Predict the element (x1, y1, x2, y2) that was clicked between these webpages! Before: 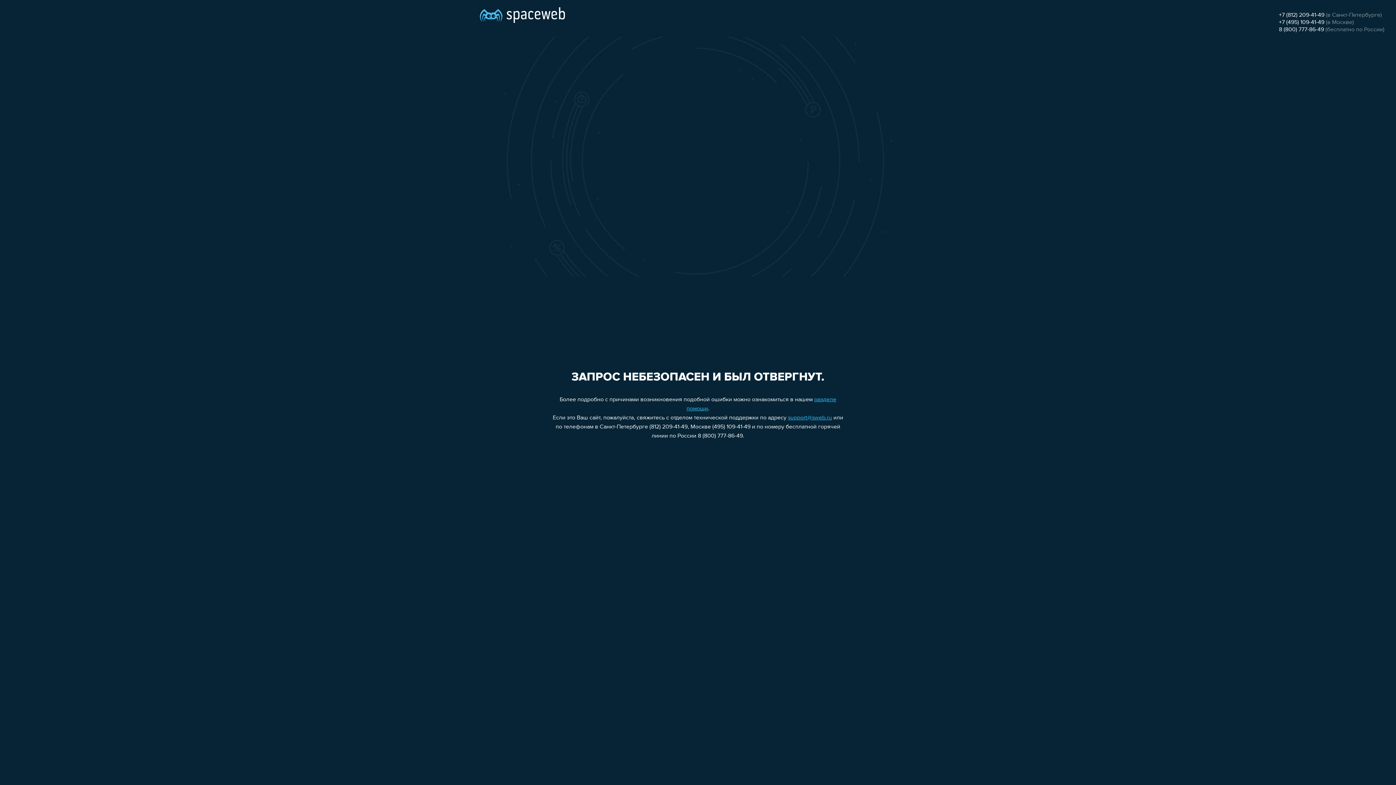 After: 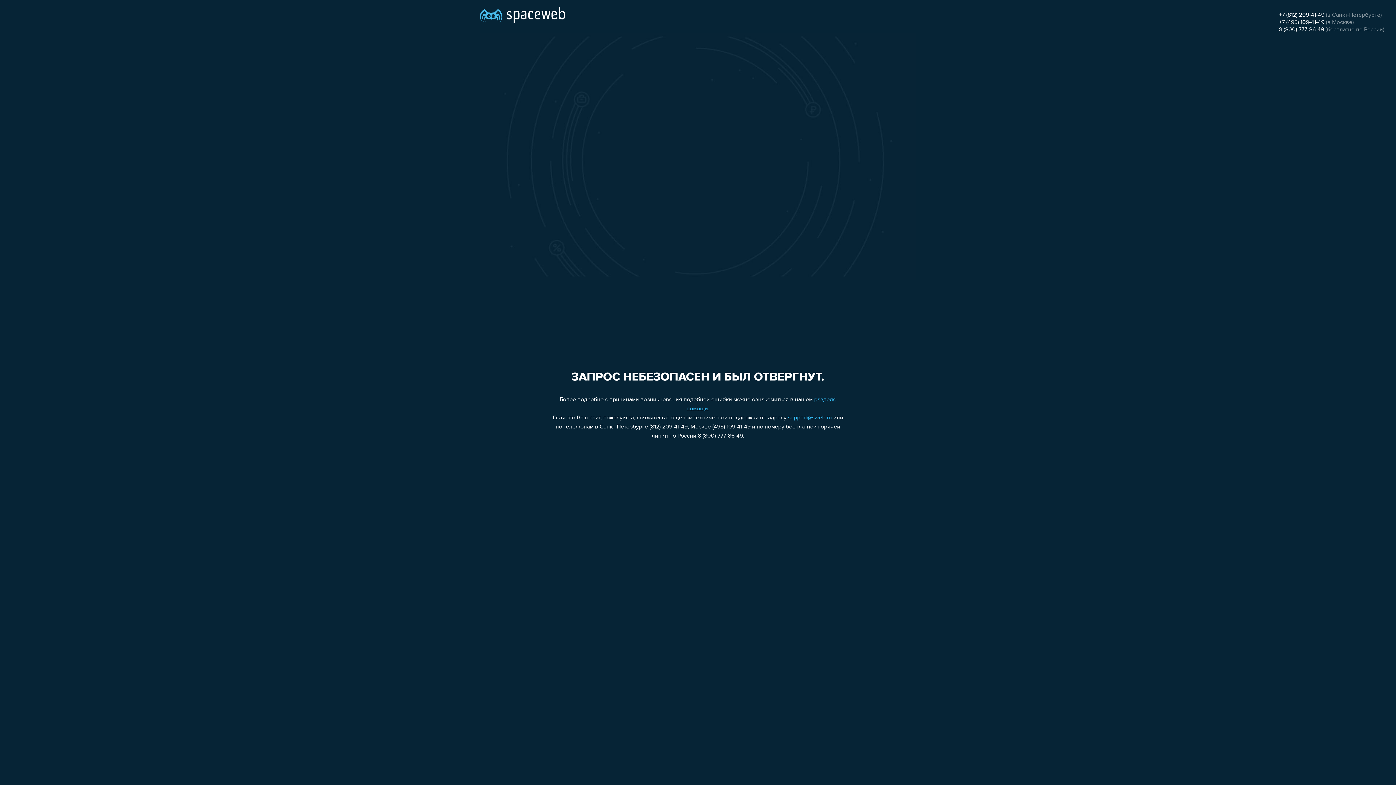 Action: bbox: (1279, 26, 1324, 32) label: 8 (800) 777-86-49